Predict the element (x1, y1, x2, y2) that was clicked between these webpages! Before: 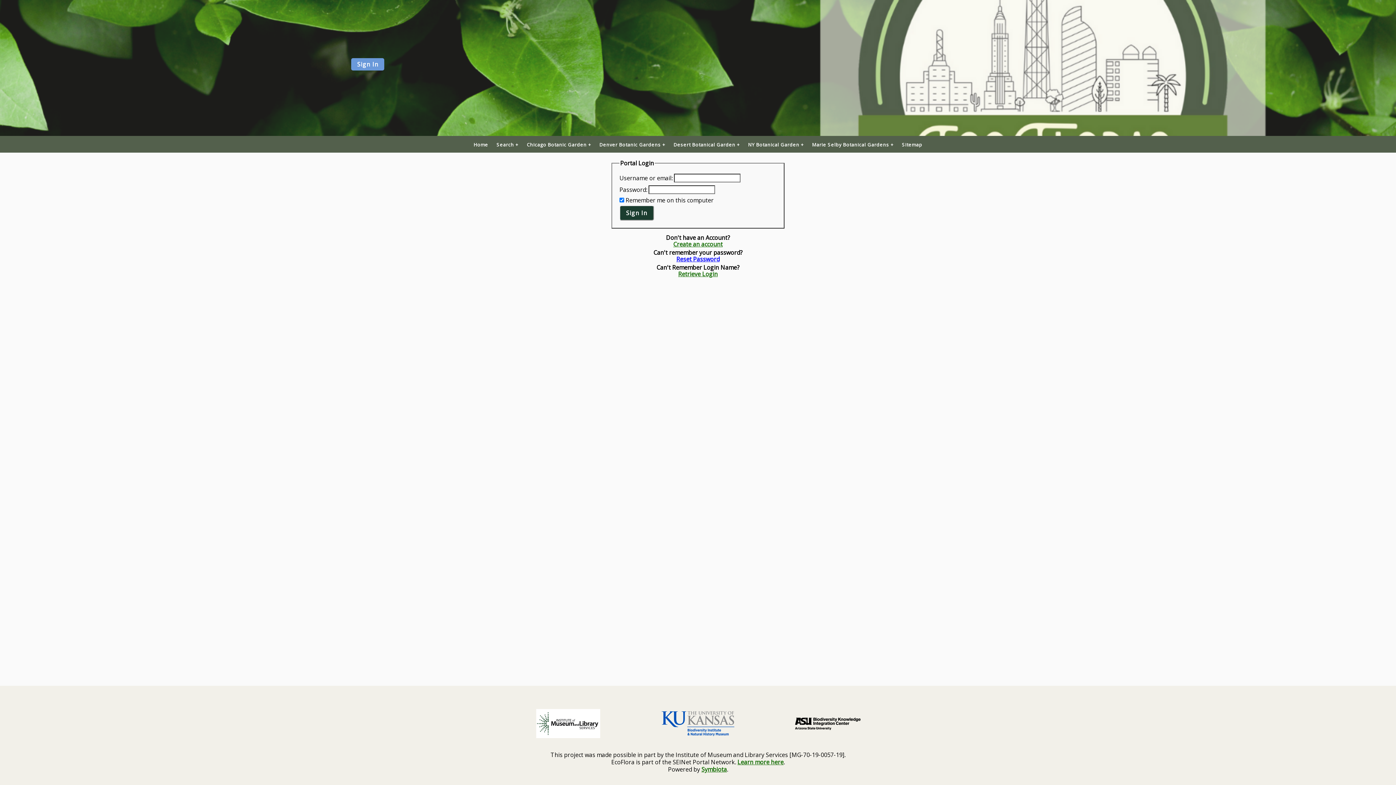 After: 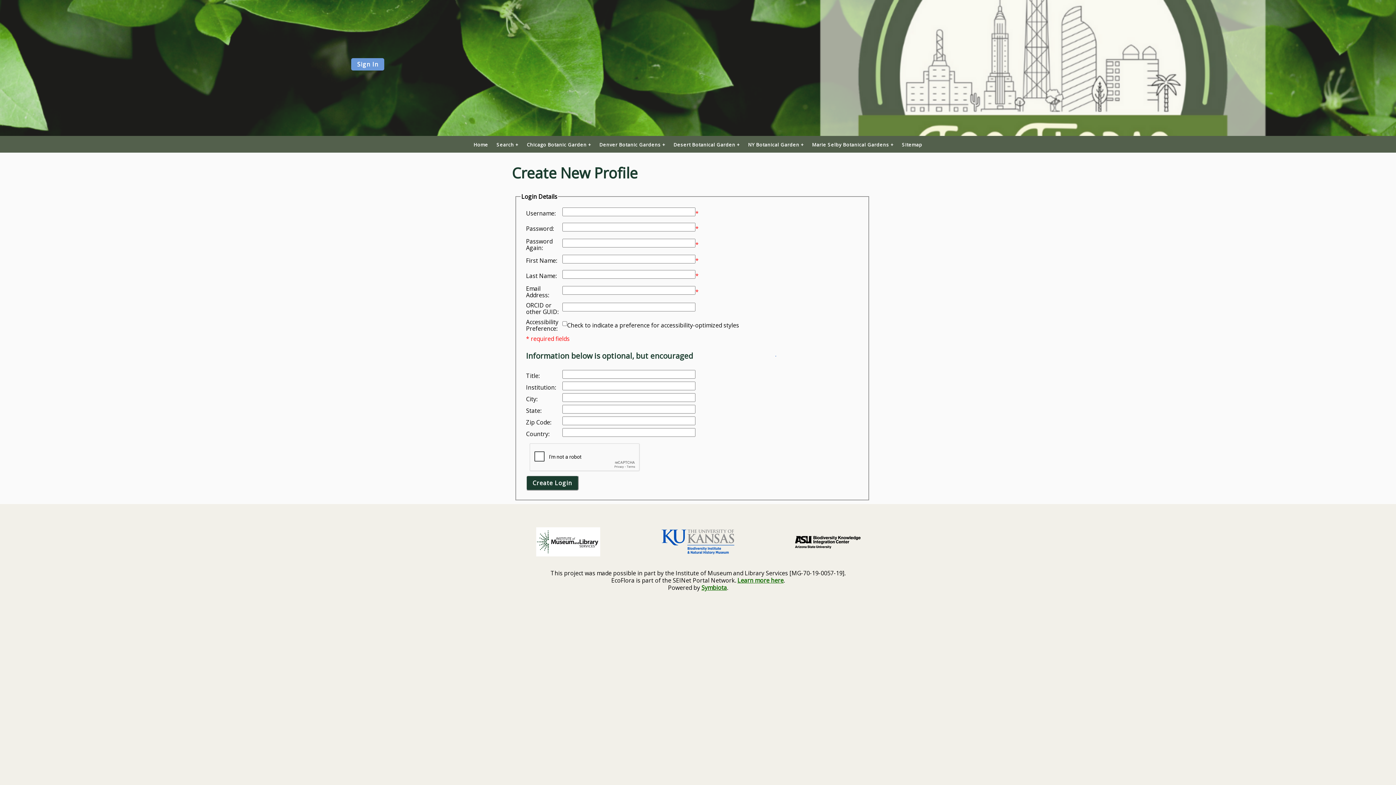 Action: bbox: (673, 240, 722, 248) label: Create an account